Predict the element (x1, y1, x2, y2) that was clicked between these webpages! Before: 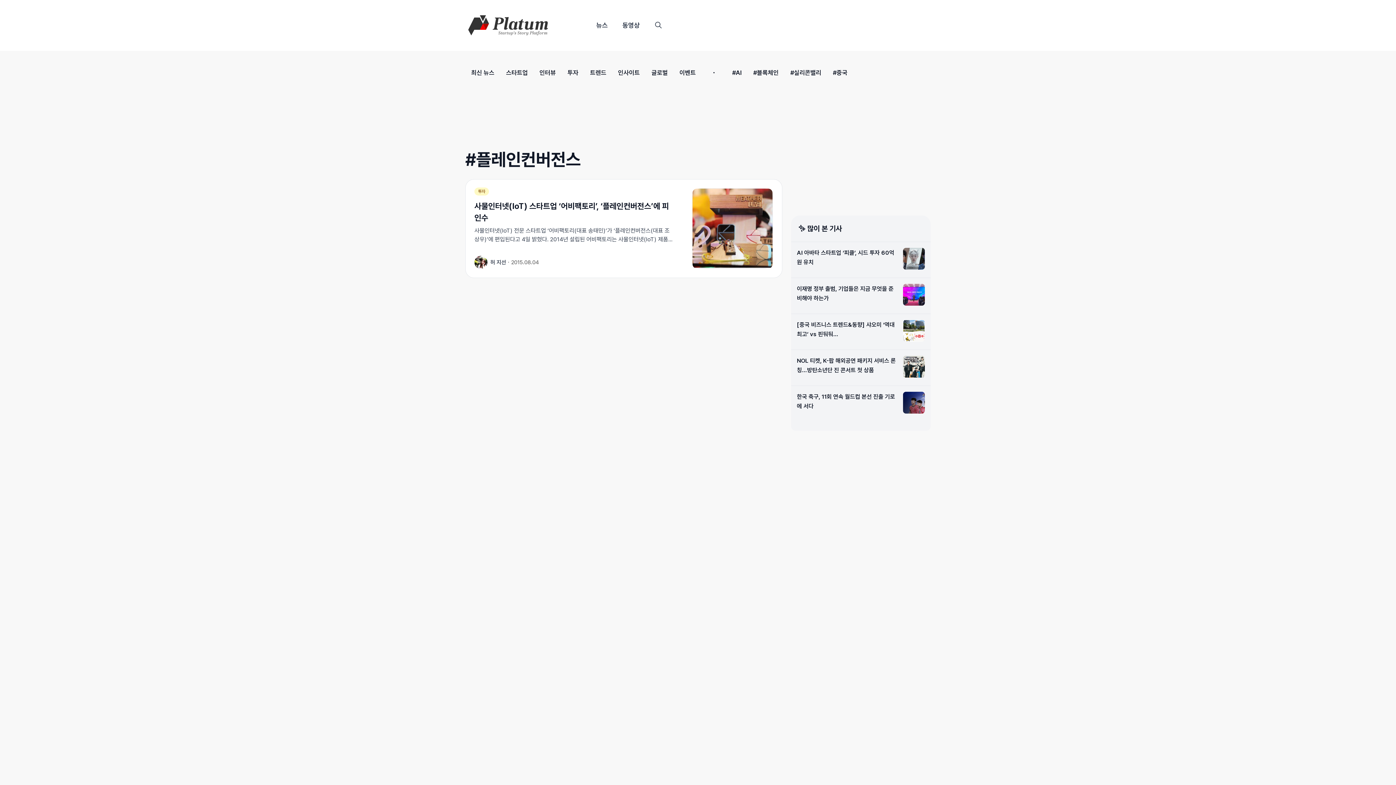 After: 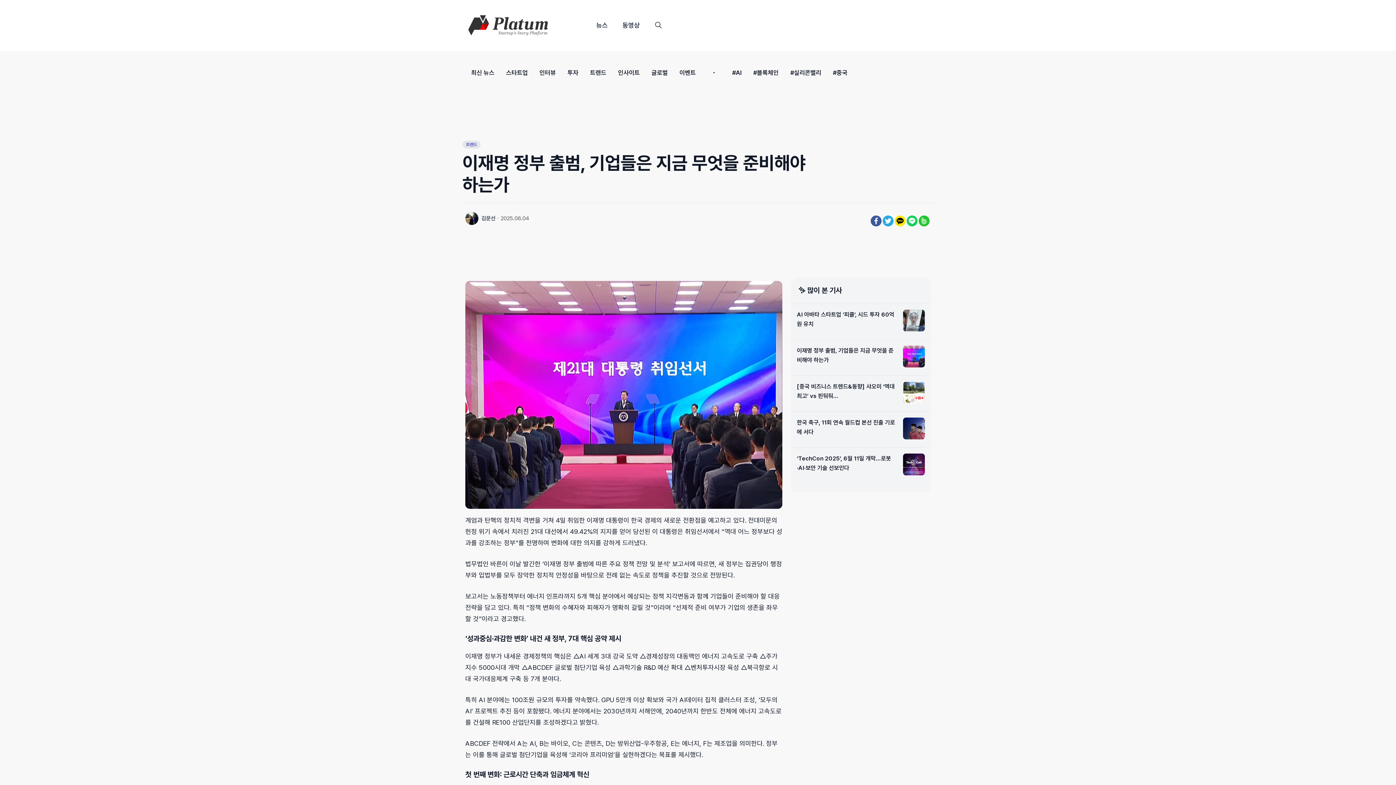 Action: bbox: (903, 284, 925, 308)